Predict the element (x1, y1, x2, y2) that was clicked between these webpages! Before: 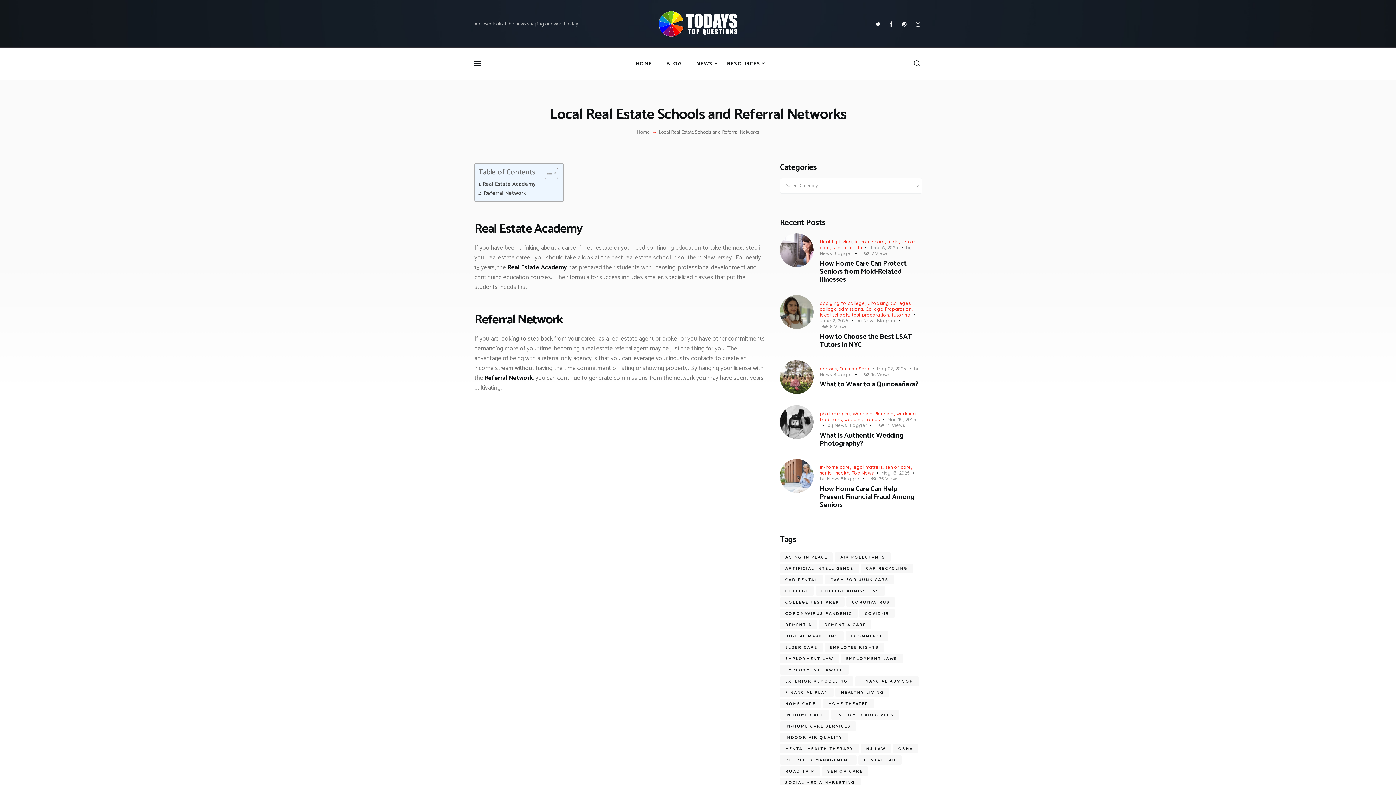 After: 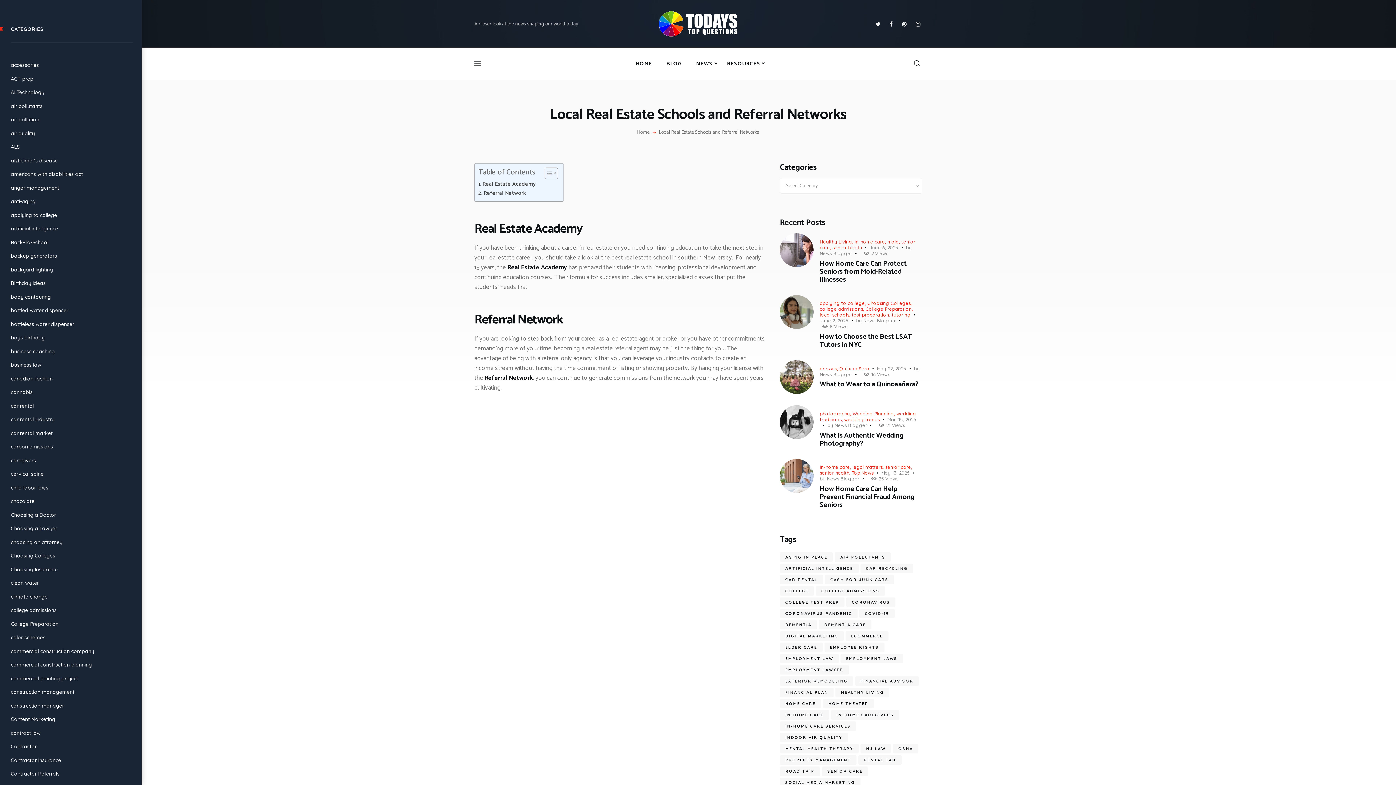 Action: bbox: (474, 59, 481, 67)